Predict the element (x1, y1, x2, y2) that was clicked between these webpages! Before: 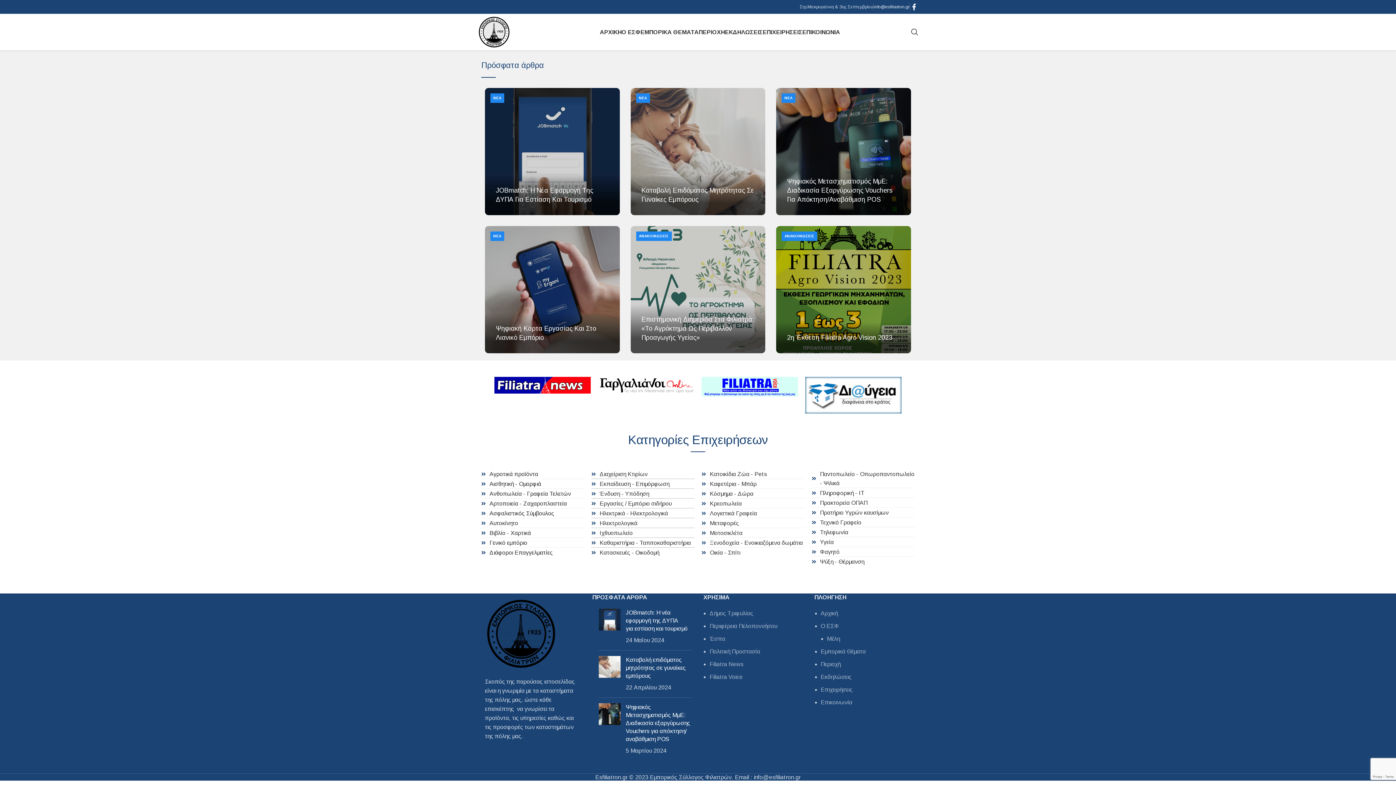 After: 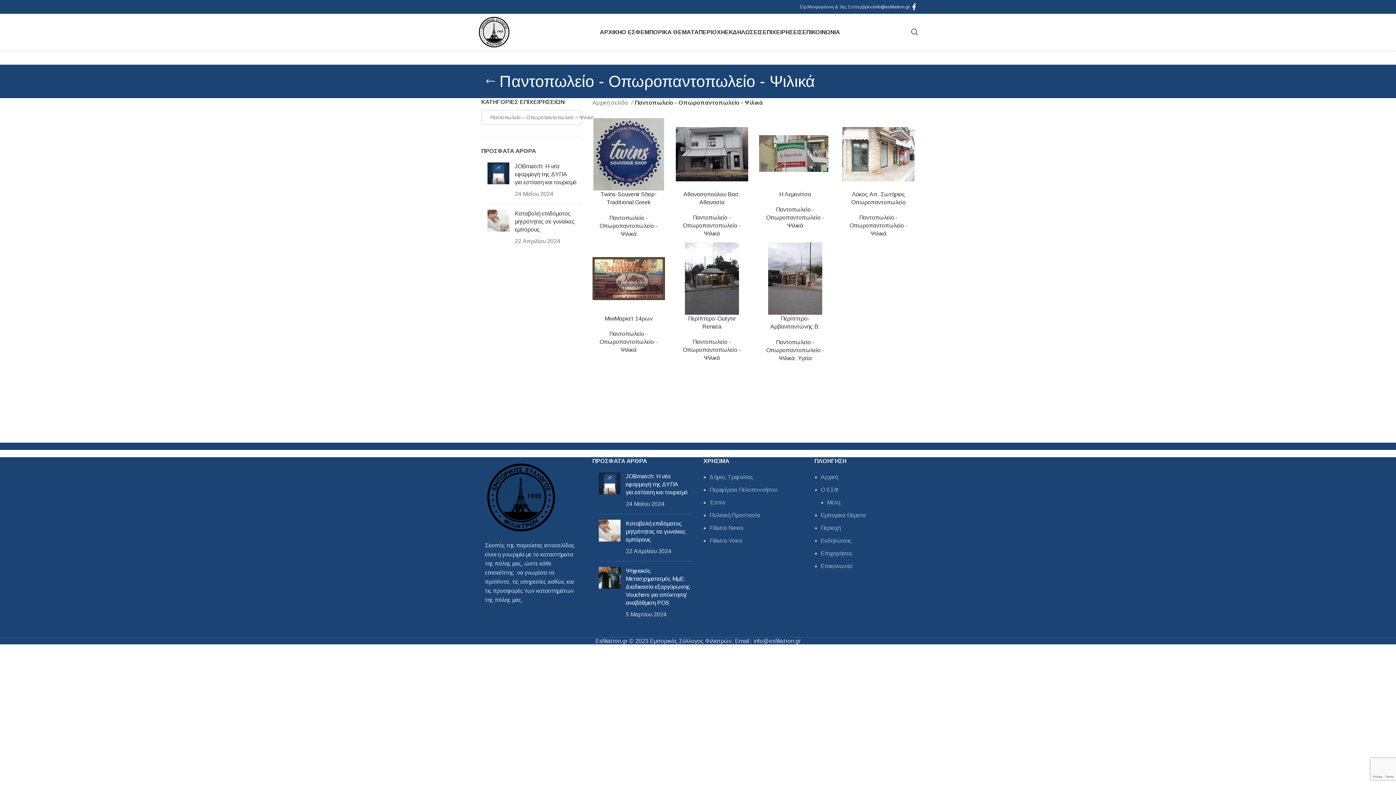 Action: bbox: (812, 469, 914, 488) label: Παντοπωλείο - Οπωροπαντοπωλείο - Ψιλικά